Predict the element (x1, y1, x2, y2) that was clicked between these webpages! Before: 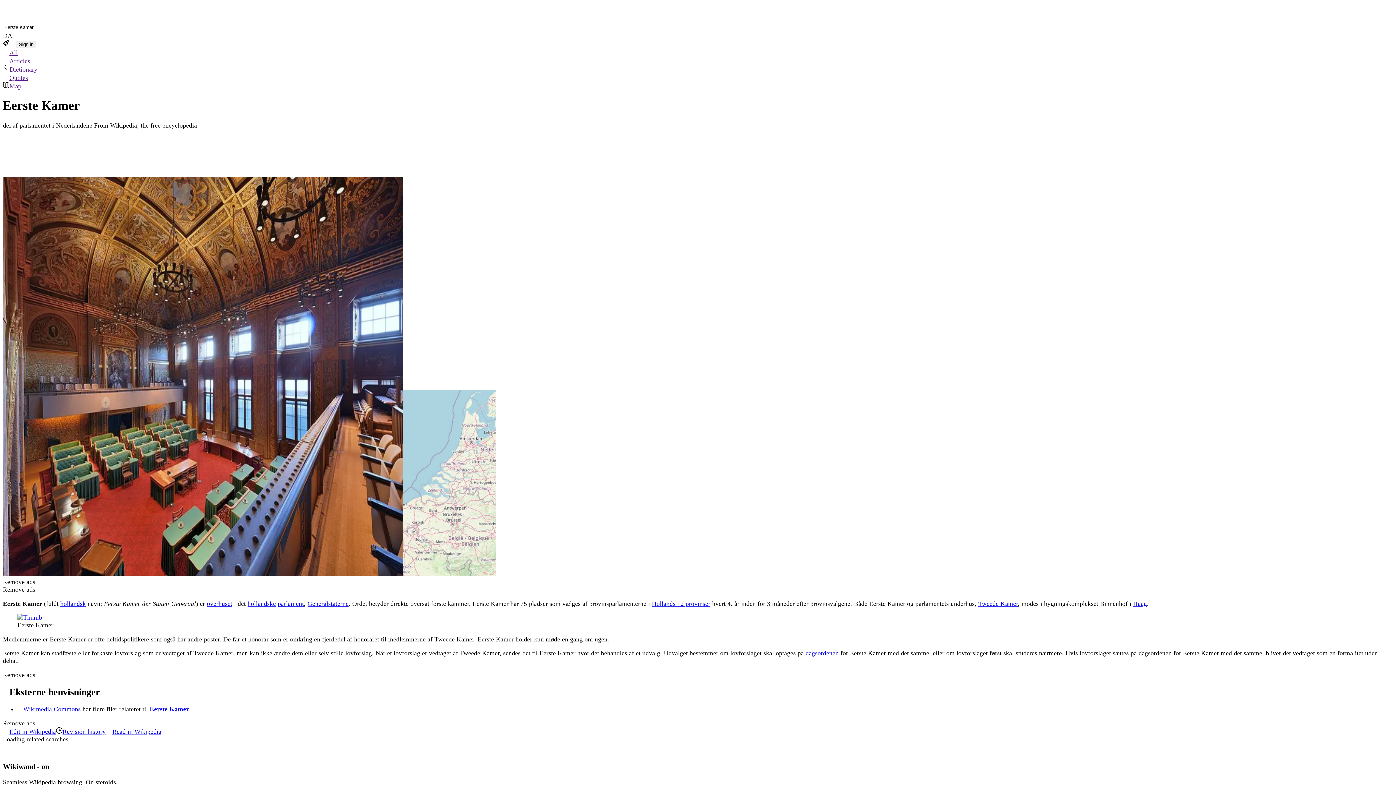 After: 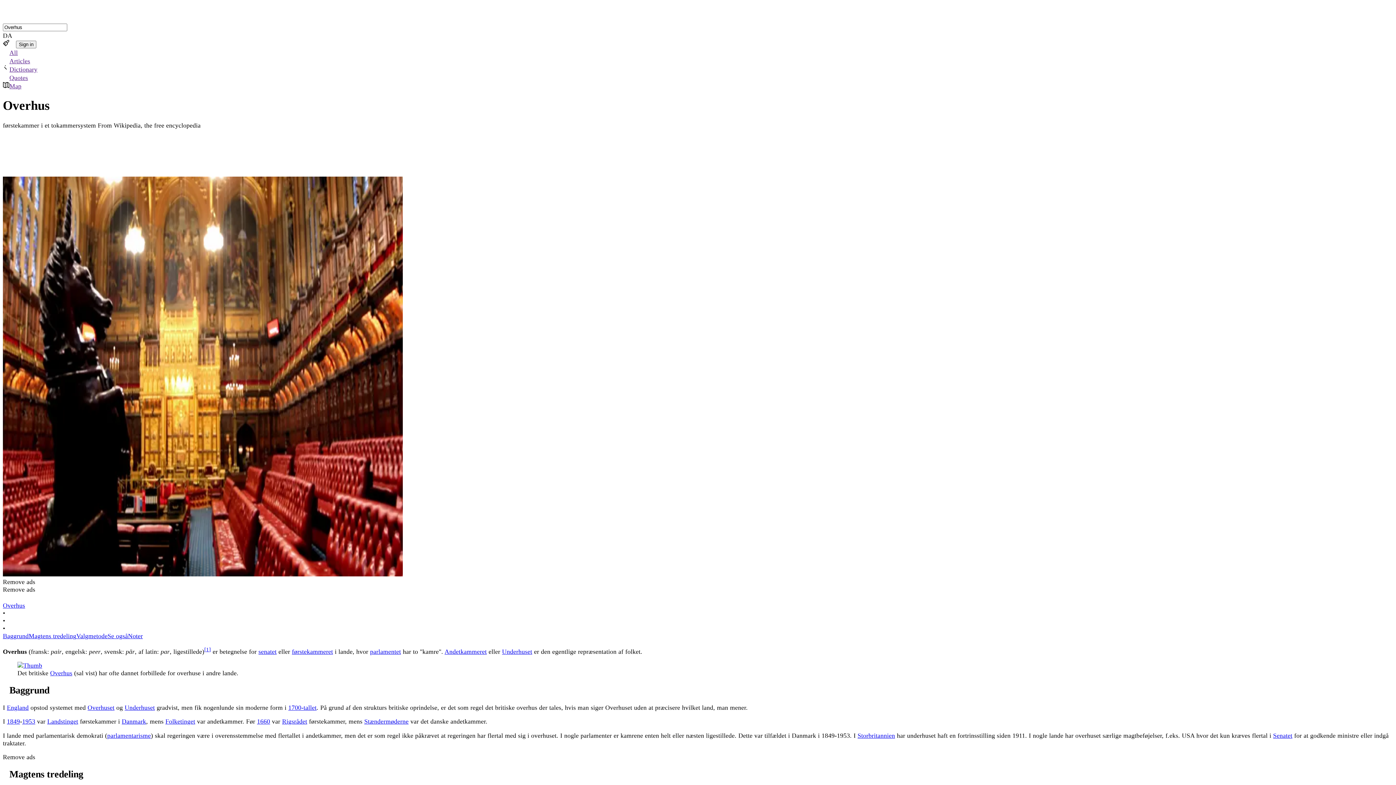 Action: label: overhuset bbox: (206, 600, 232, 607)